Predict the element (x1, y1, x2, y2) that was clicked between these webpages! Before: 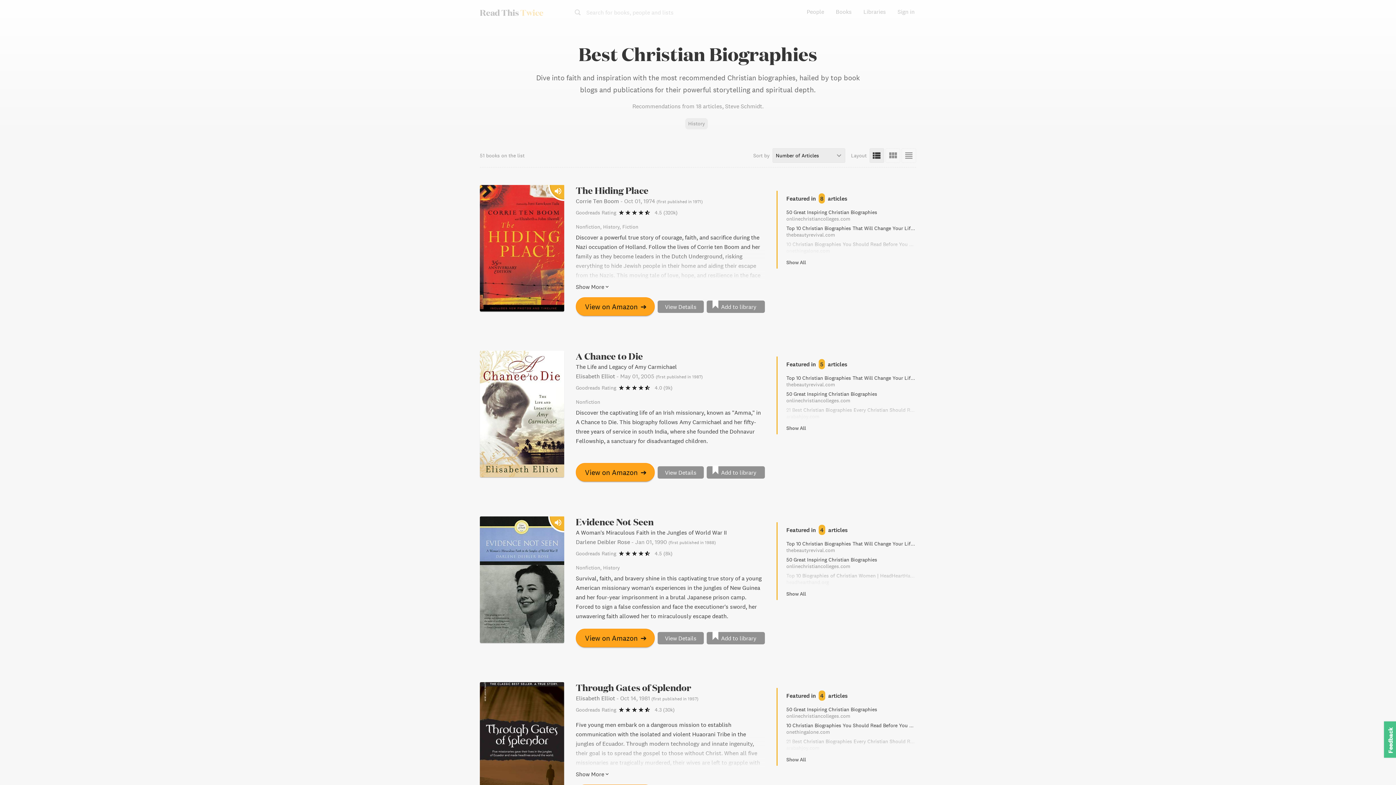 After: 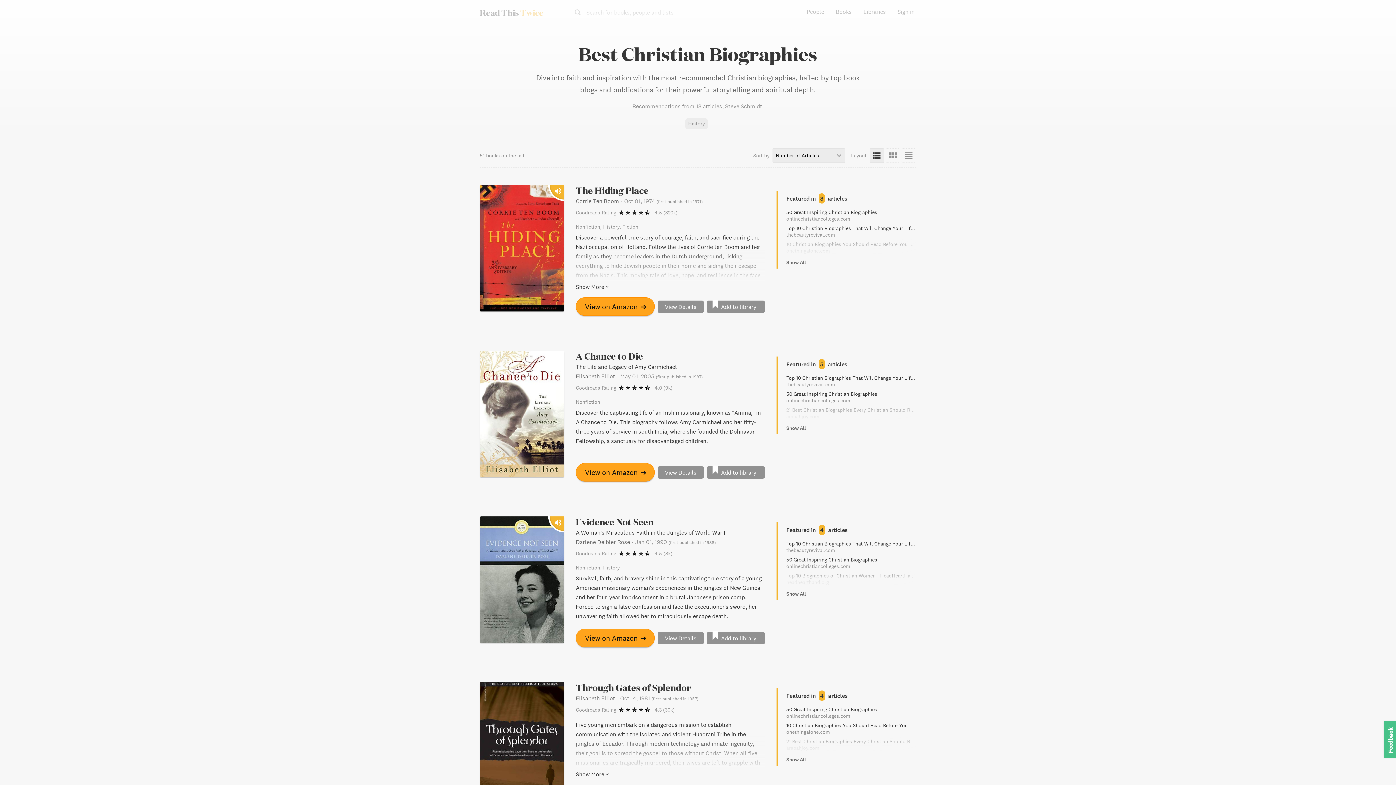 Action: bbox: (1370, 759, 1384, 773)